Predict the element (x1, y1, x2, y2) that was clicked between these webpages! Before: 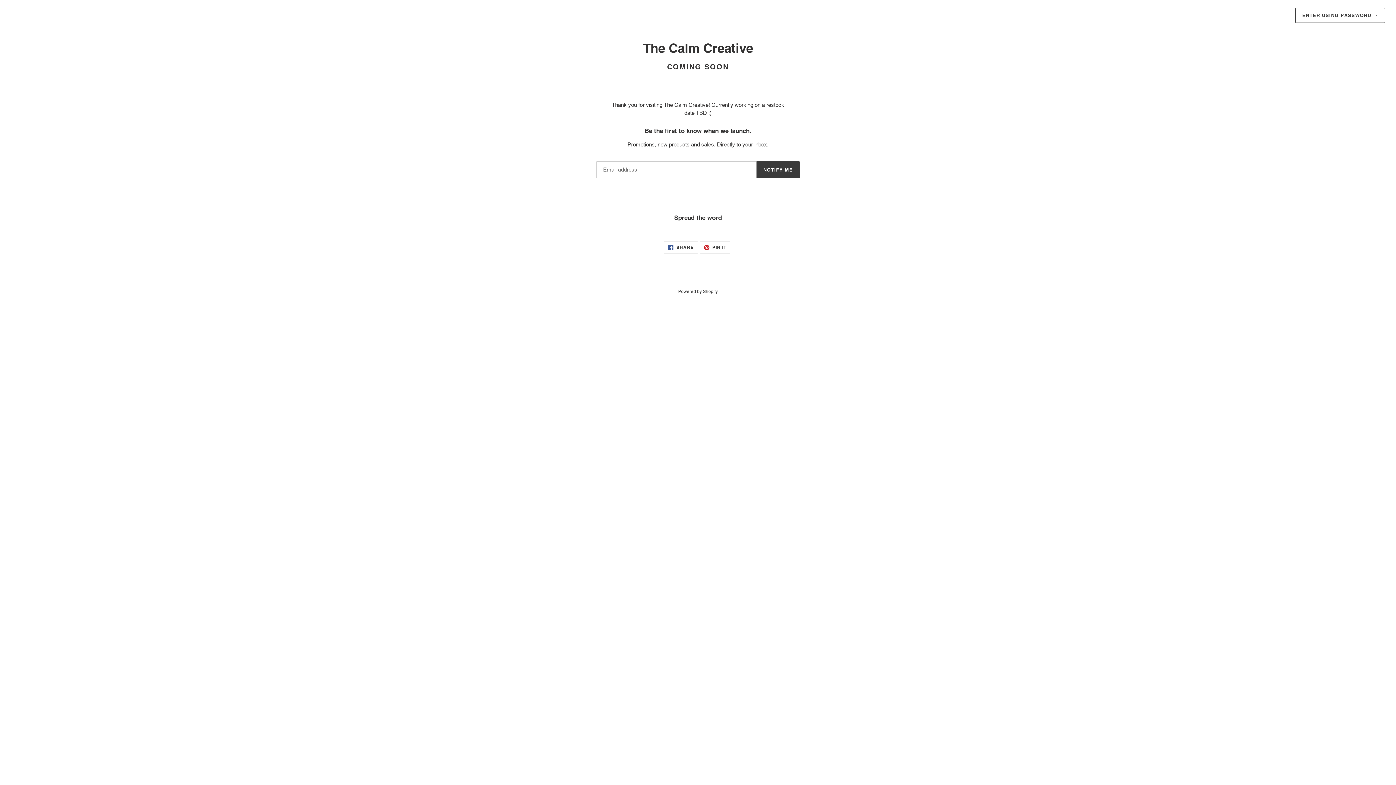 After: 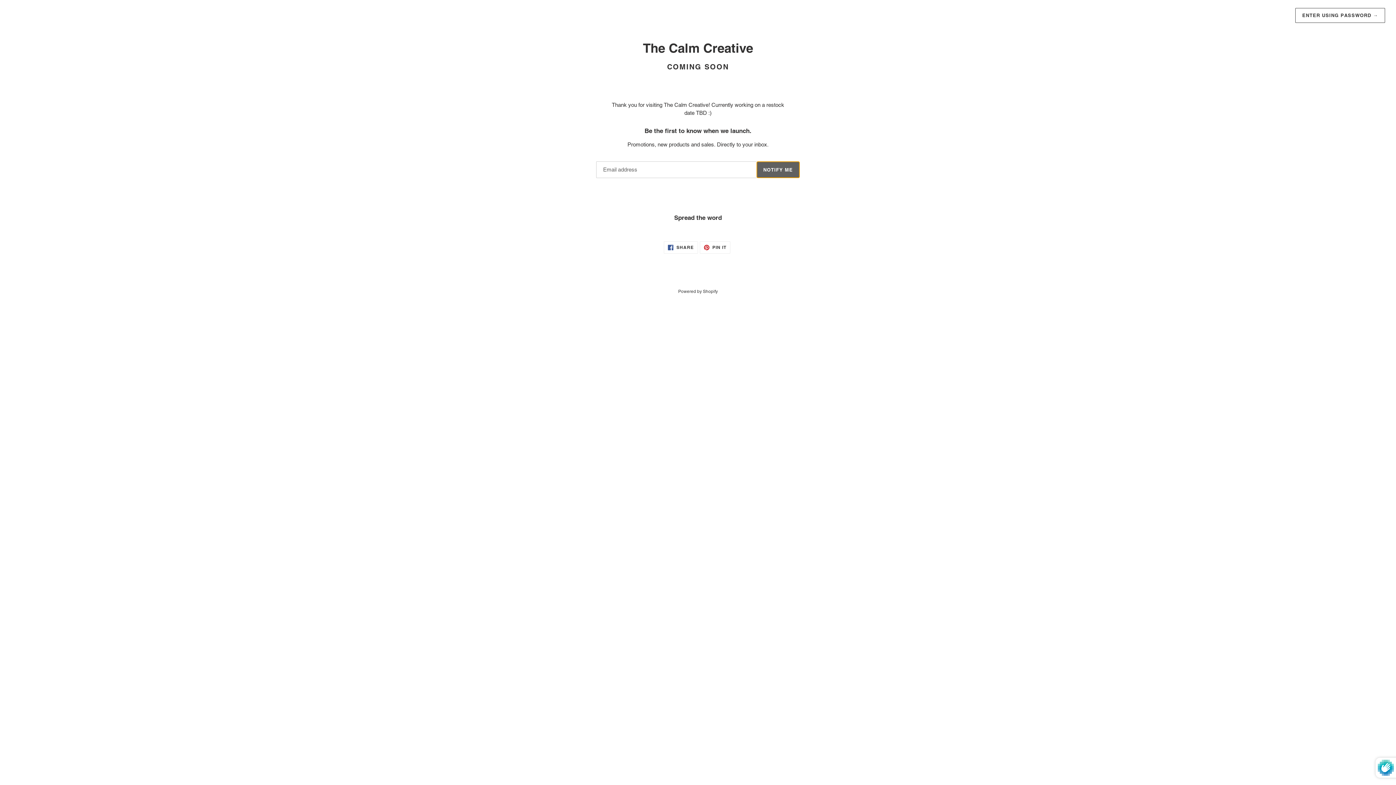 Action: label: NOTIFY ME bbox: (756, 161, 800, 178)